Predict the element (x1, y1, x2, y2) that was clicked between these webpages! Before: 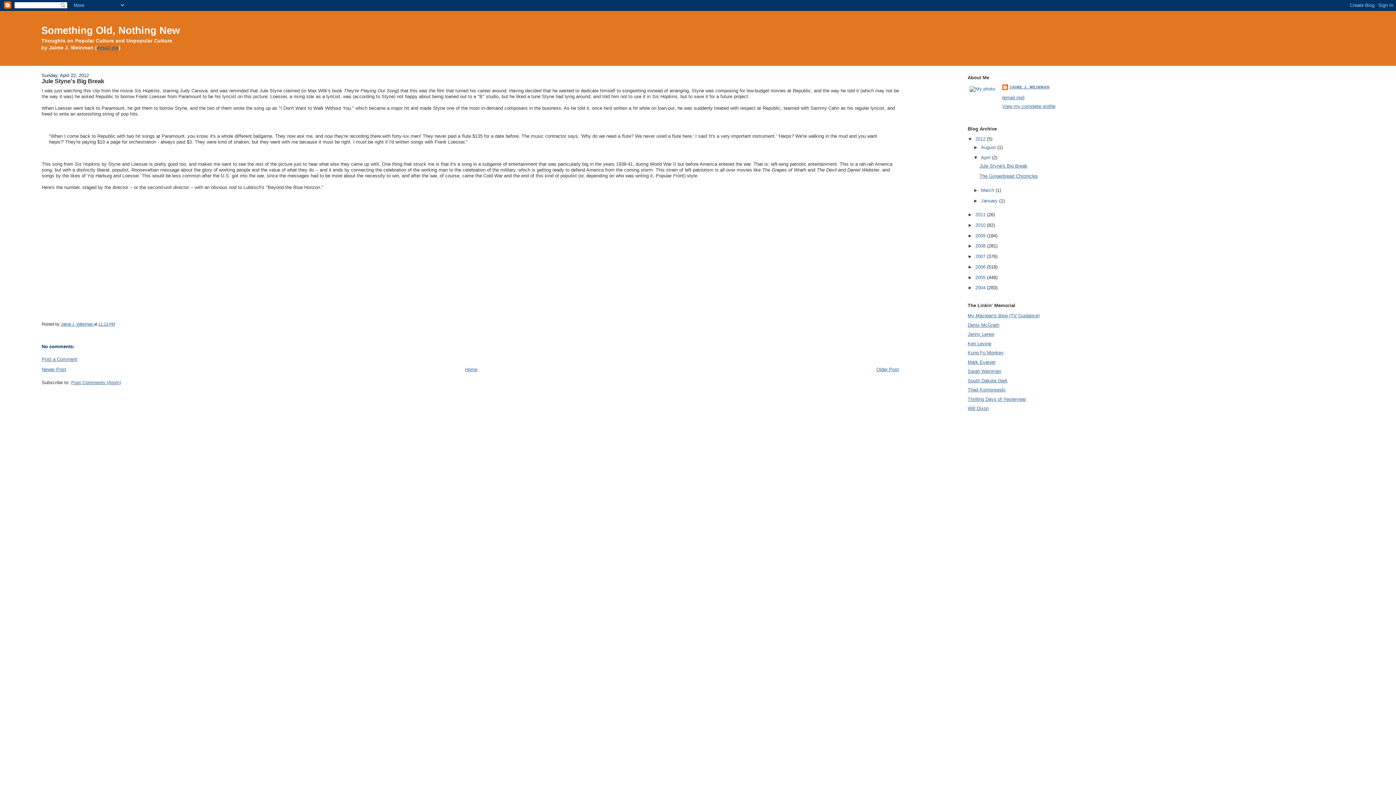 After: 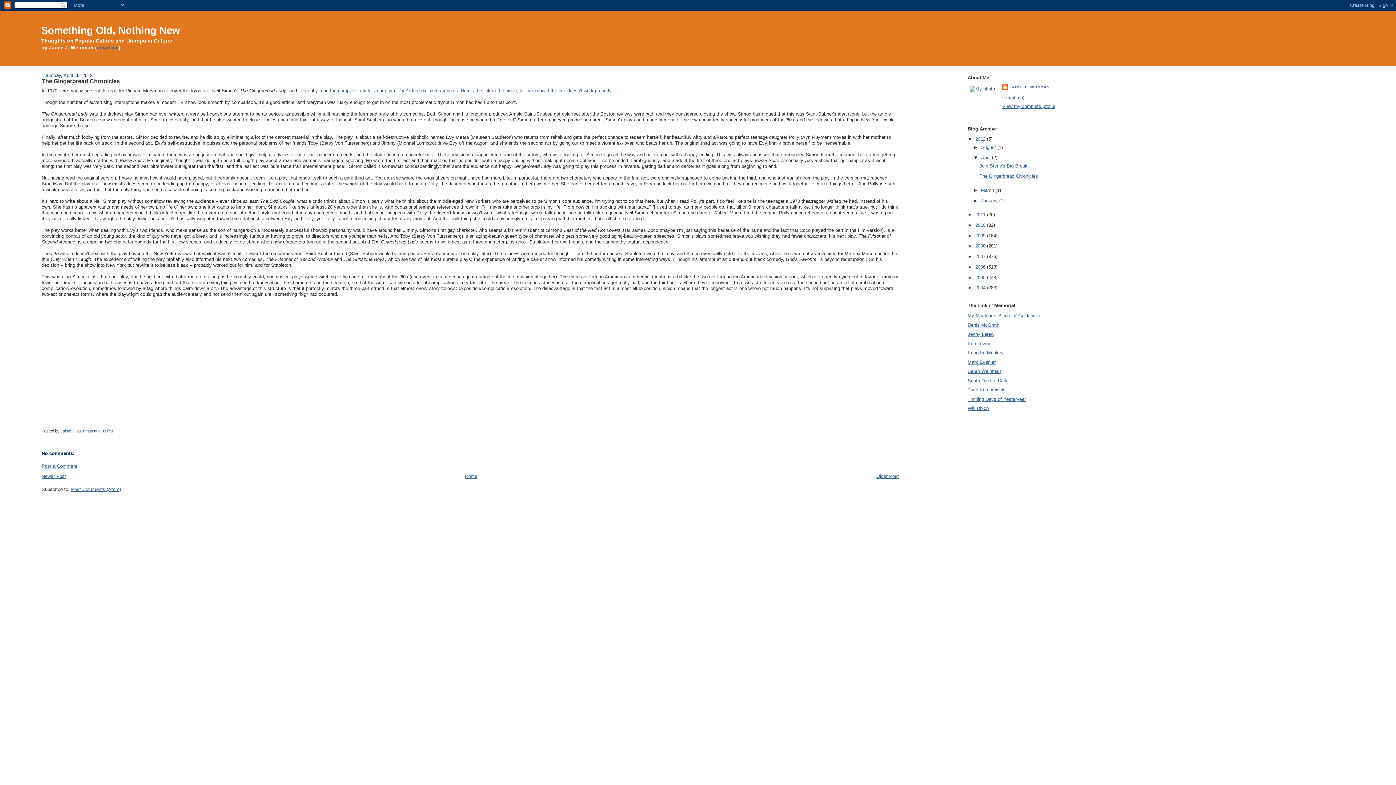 Action: label: The Gingerbread Chronicles bbox: (979, 173, 1038, 179)